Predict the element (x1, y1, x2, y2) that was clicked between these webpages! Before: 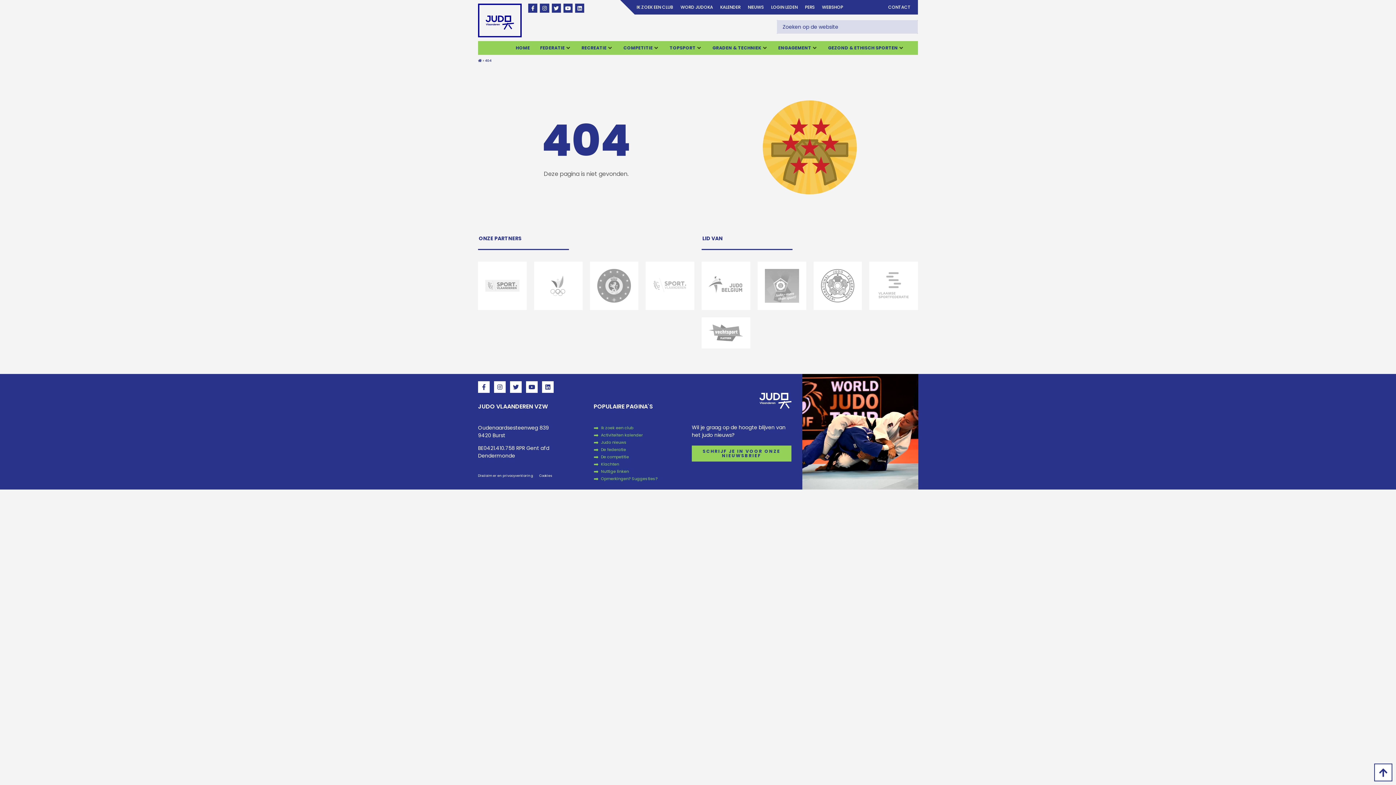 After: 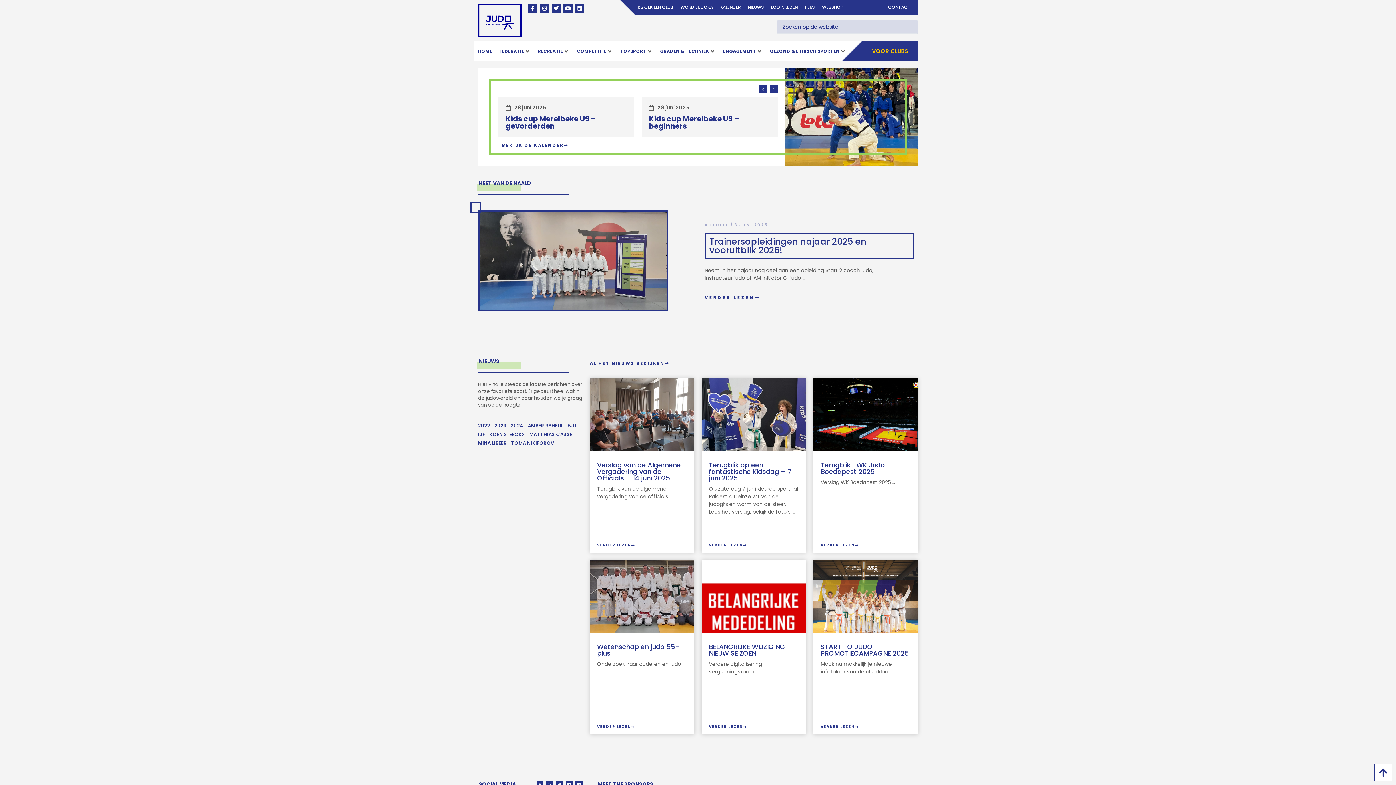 Action: bbox: (478, 58, 481, 62)